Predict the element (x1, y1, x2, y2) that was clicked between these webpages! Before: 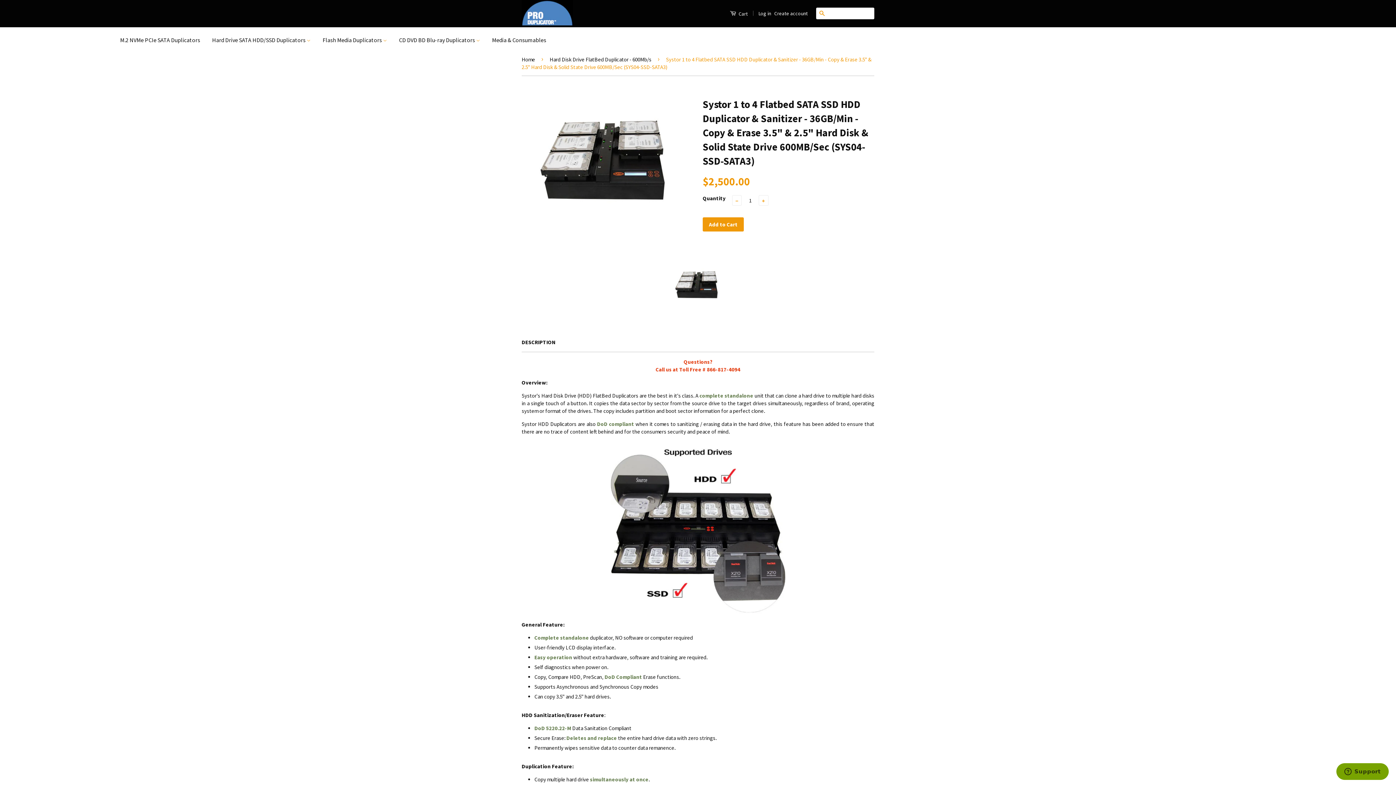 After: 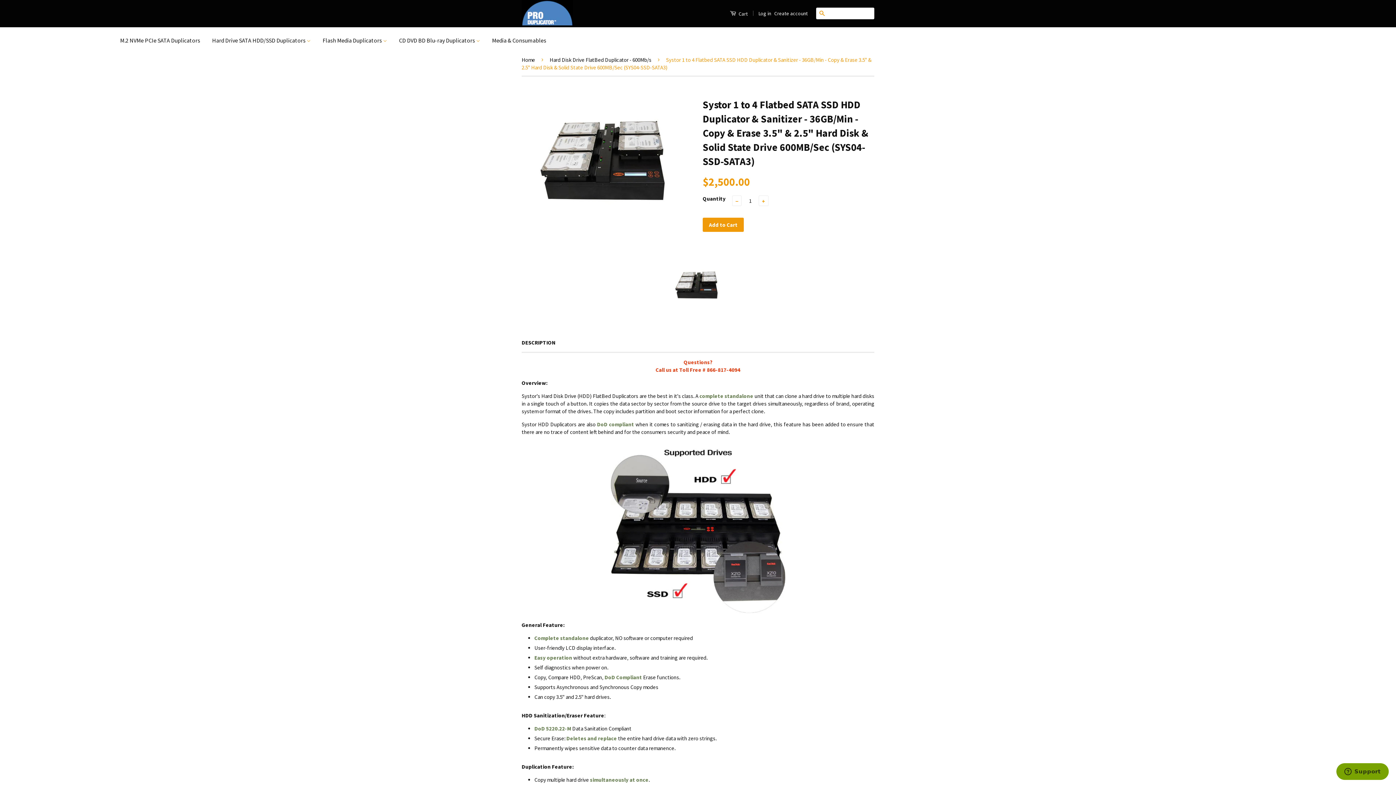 Action: bbox: (730, 9, 748, 17) label:  Cart